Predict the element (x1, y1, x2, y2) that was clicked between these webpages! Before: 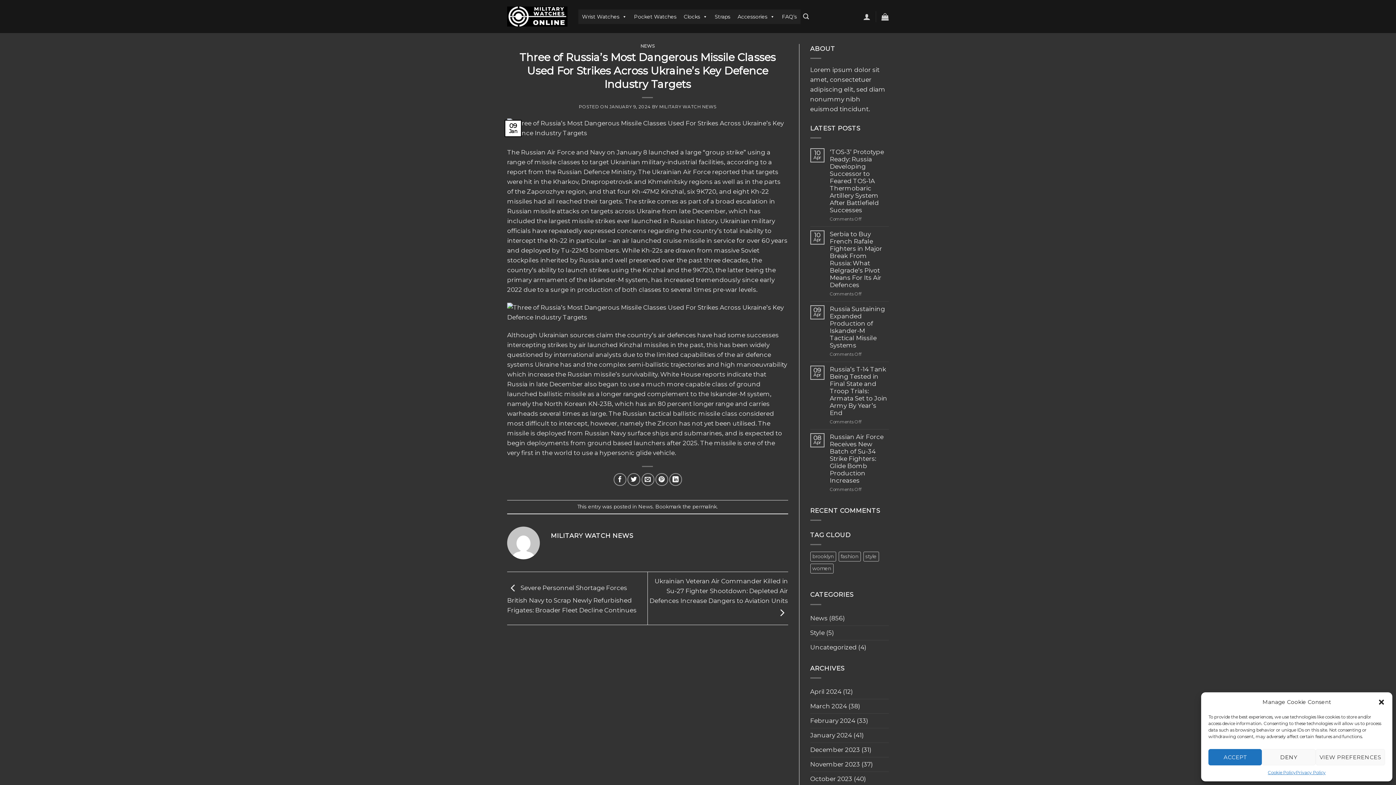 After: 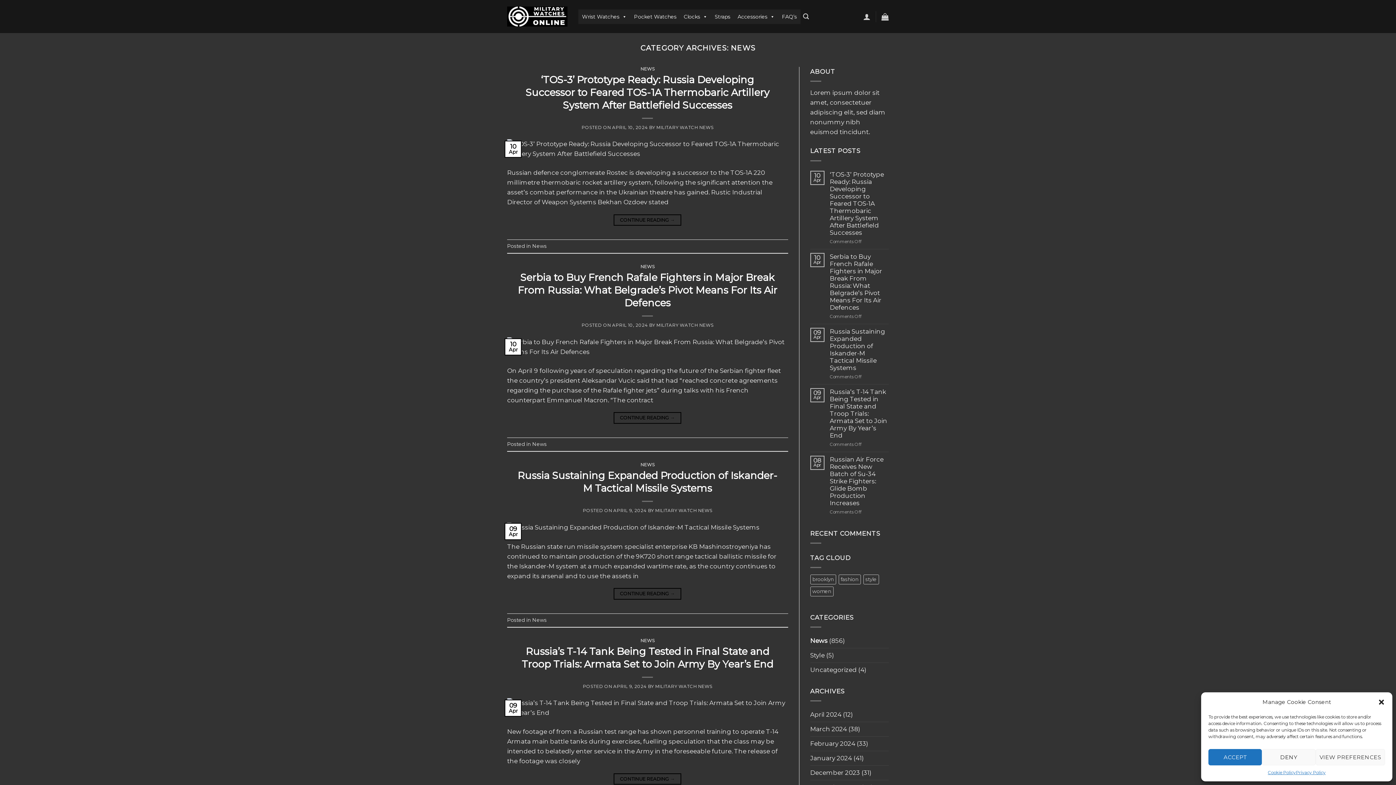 Action: bbox: (640, 43, 654, 48) label: NEWS